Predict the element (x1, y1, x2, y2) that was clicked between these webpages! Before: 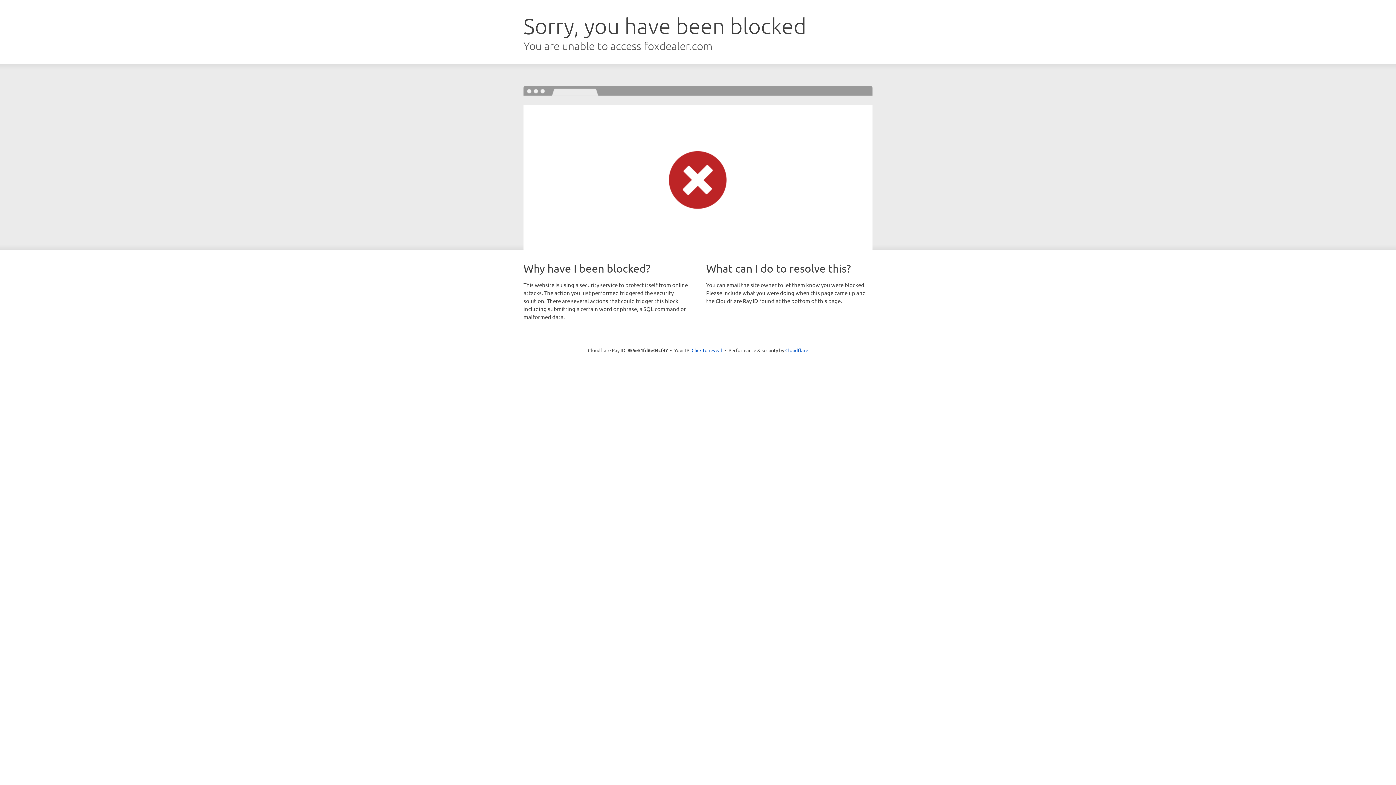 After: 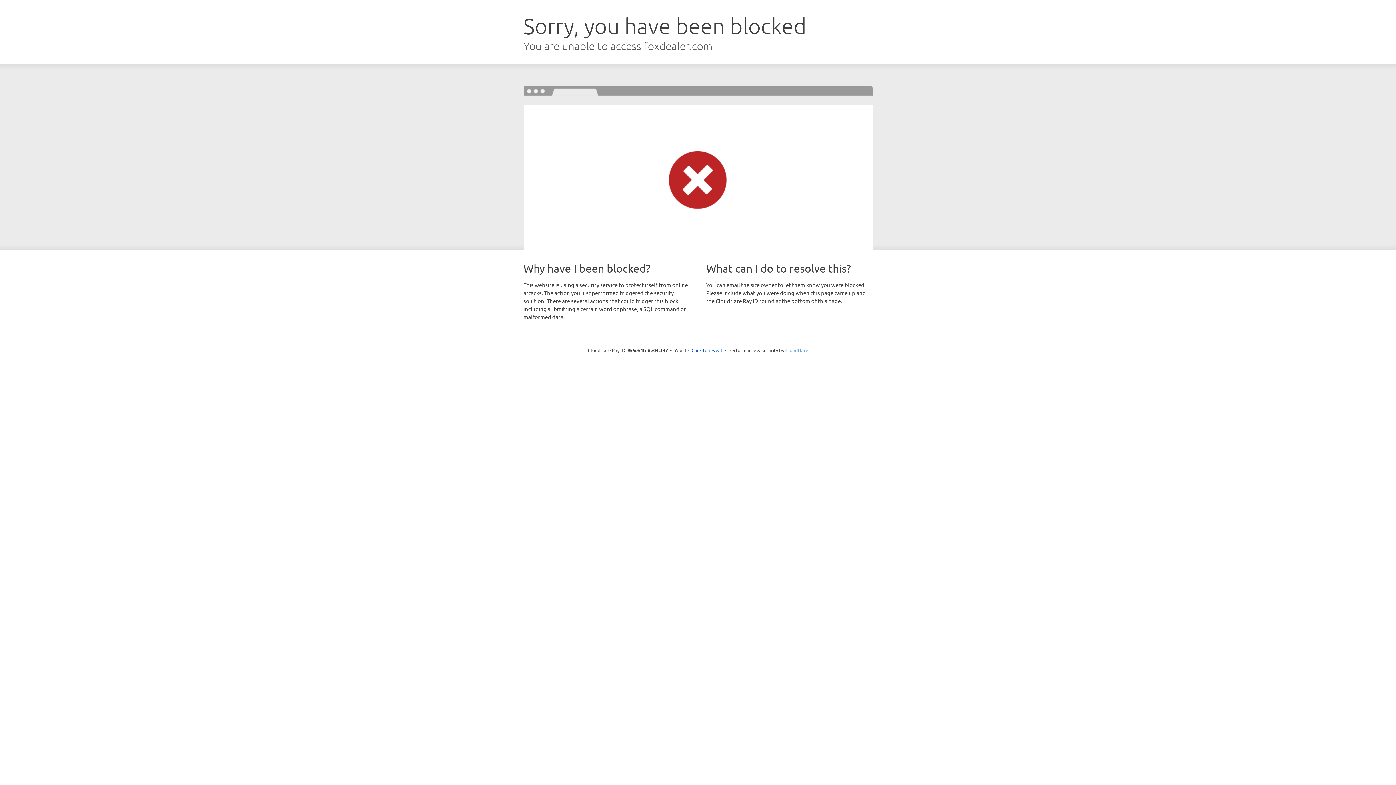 Action: label: Cloudflare bbox: (785, 347, 808, 353)